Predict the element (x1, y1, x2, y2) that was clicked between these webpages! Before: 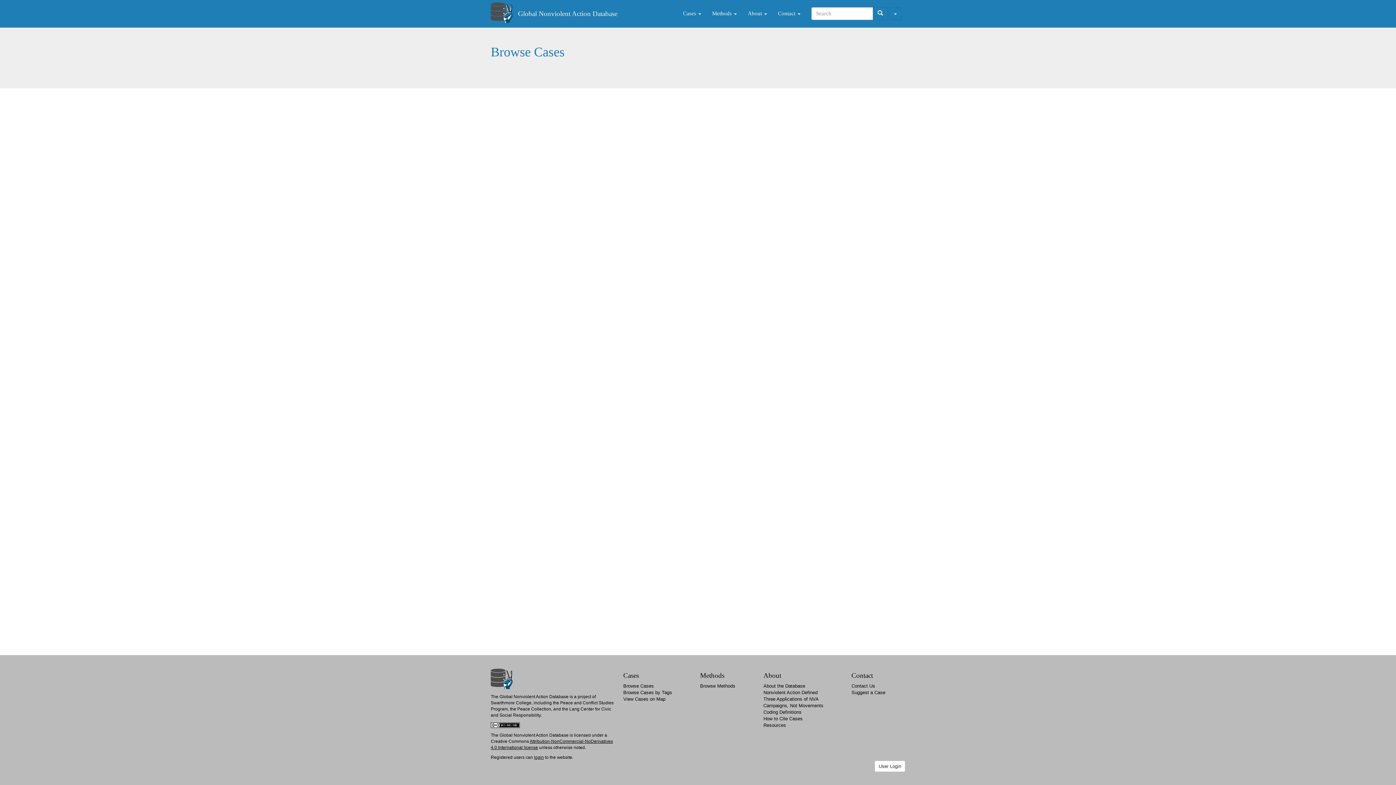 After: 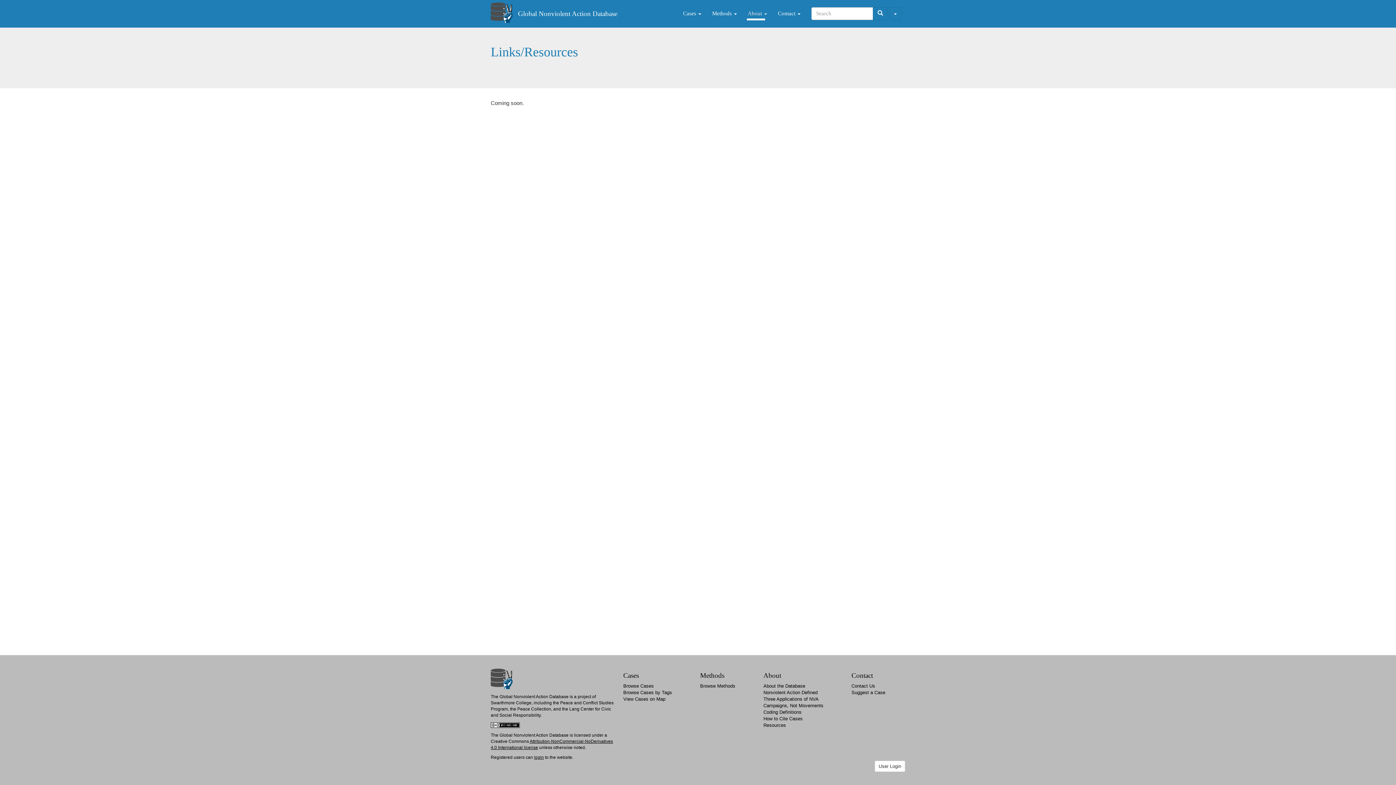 Action: label: Resources bbox: (763, 722, 786, 728)